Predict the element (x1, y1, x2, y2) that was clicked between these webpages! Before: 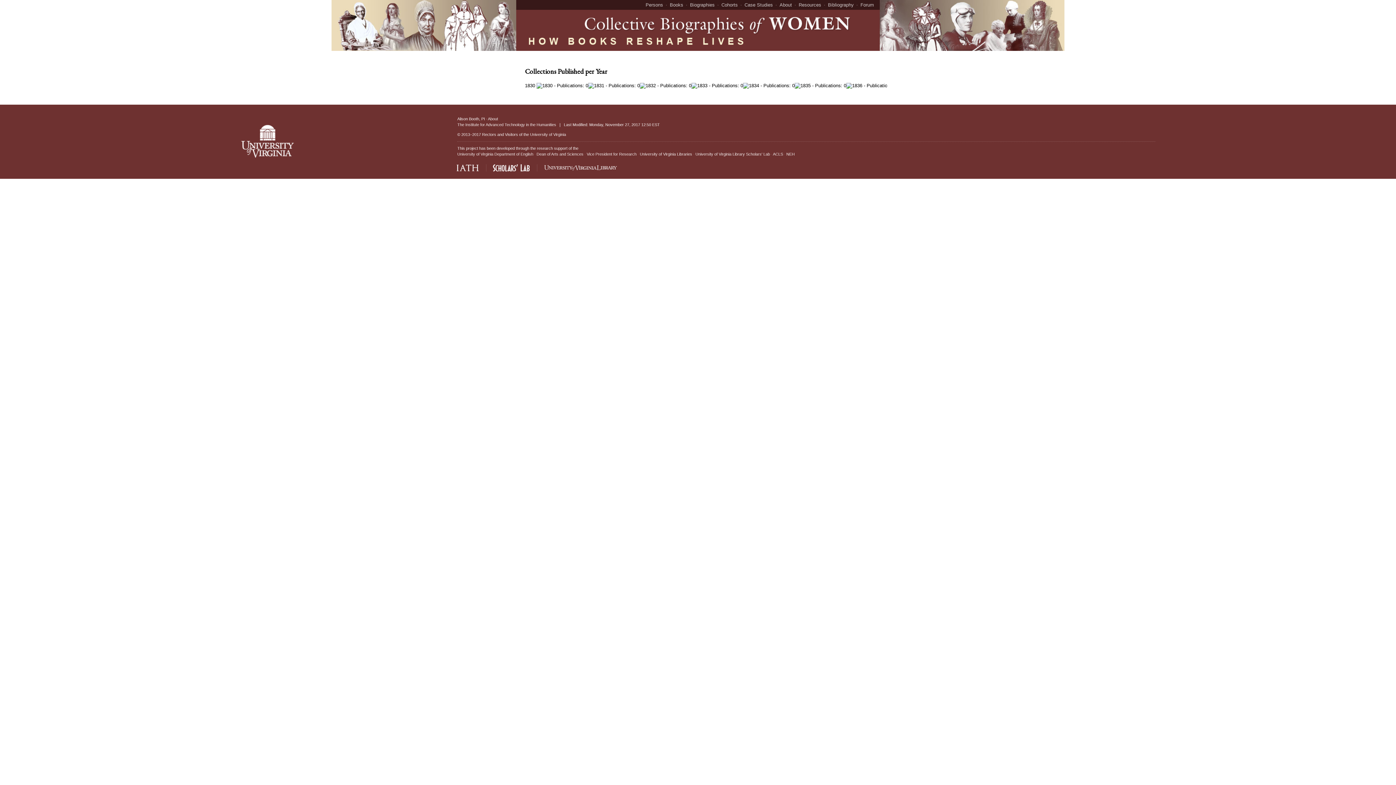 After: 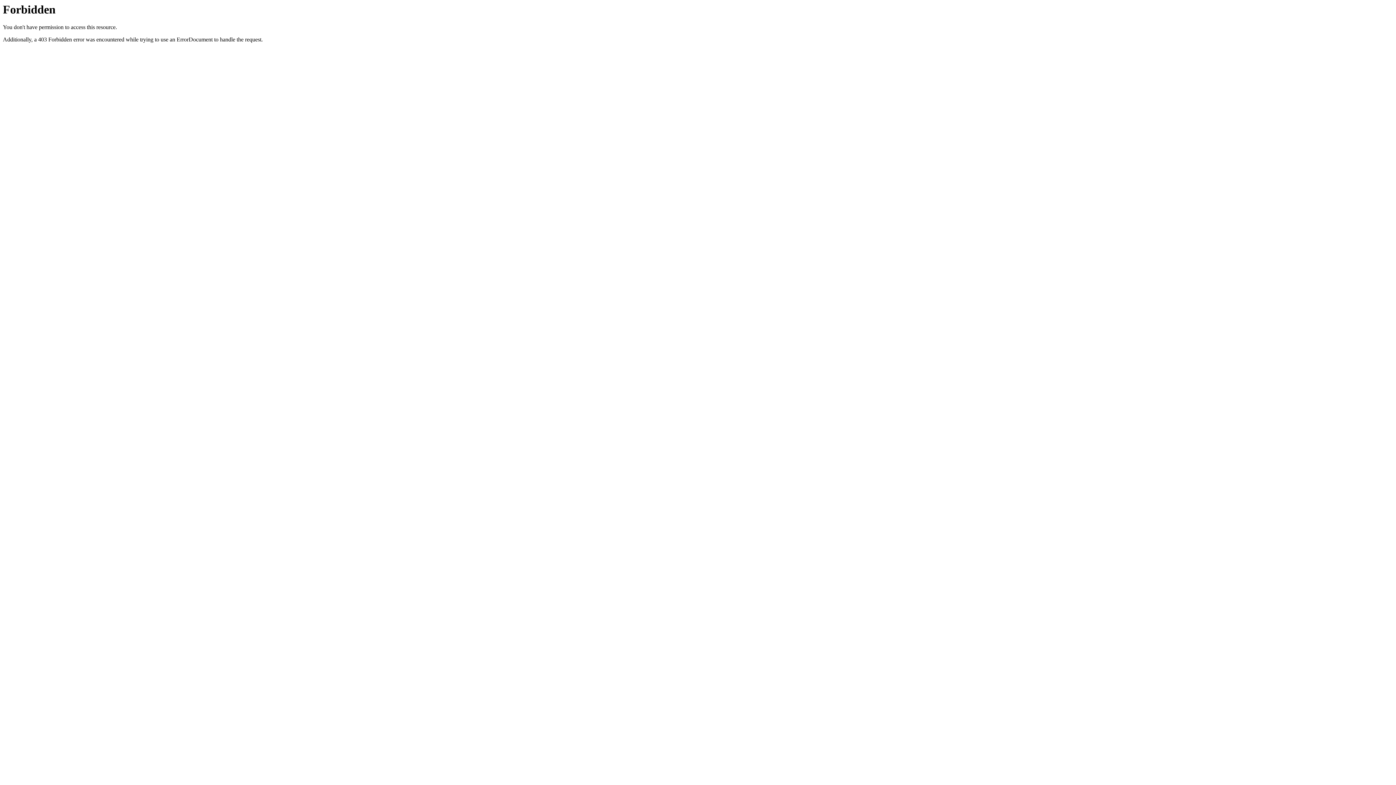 Action: label: University of Virginia bbox: (530, 132, 566, 136)